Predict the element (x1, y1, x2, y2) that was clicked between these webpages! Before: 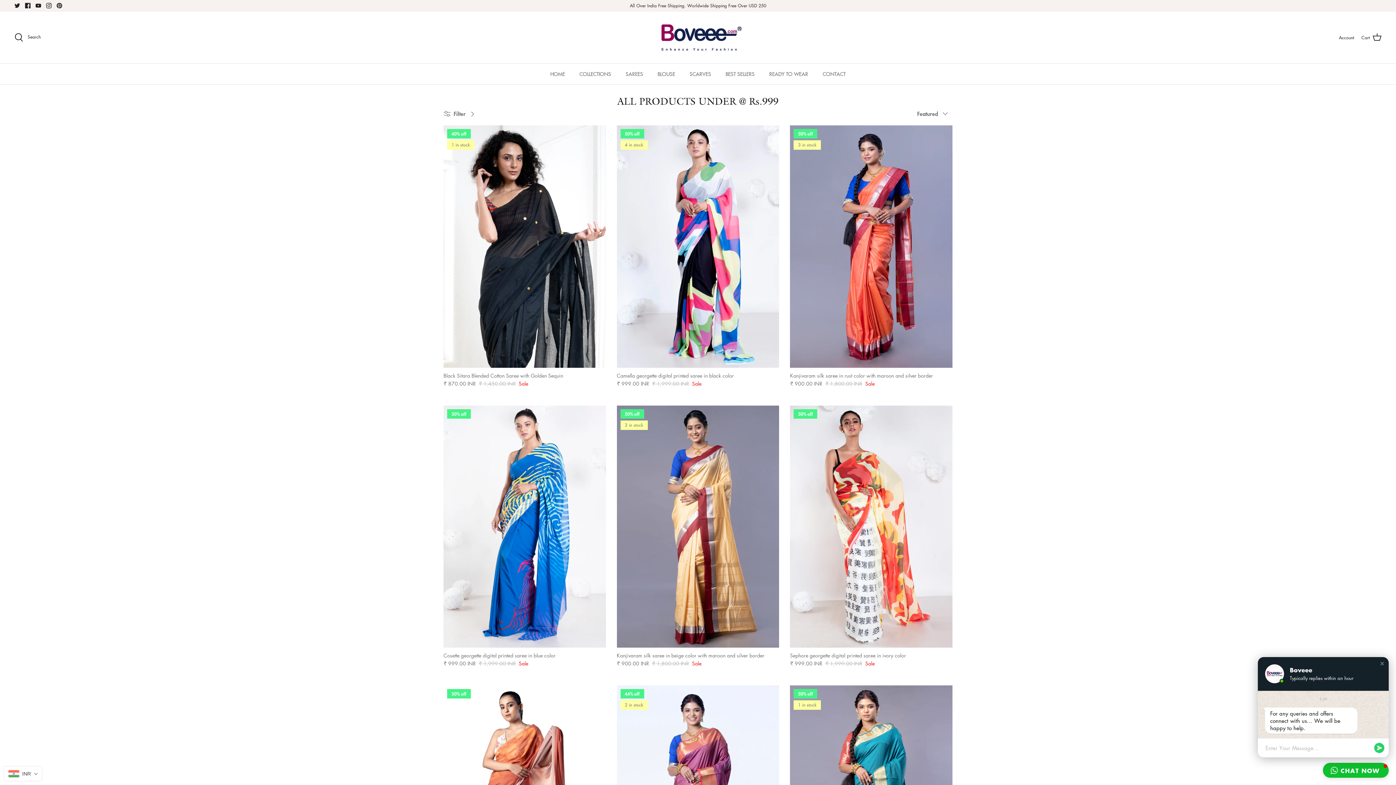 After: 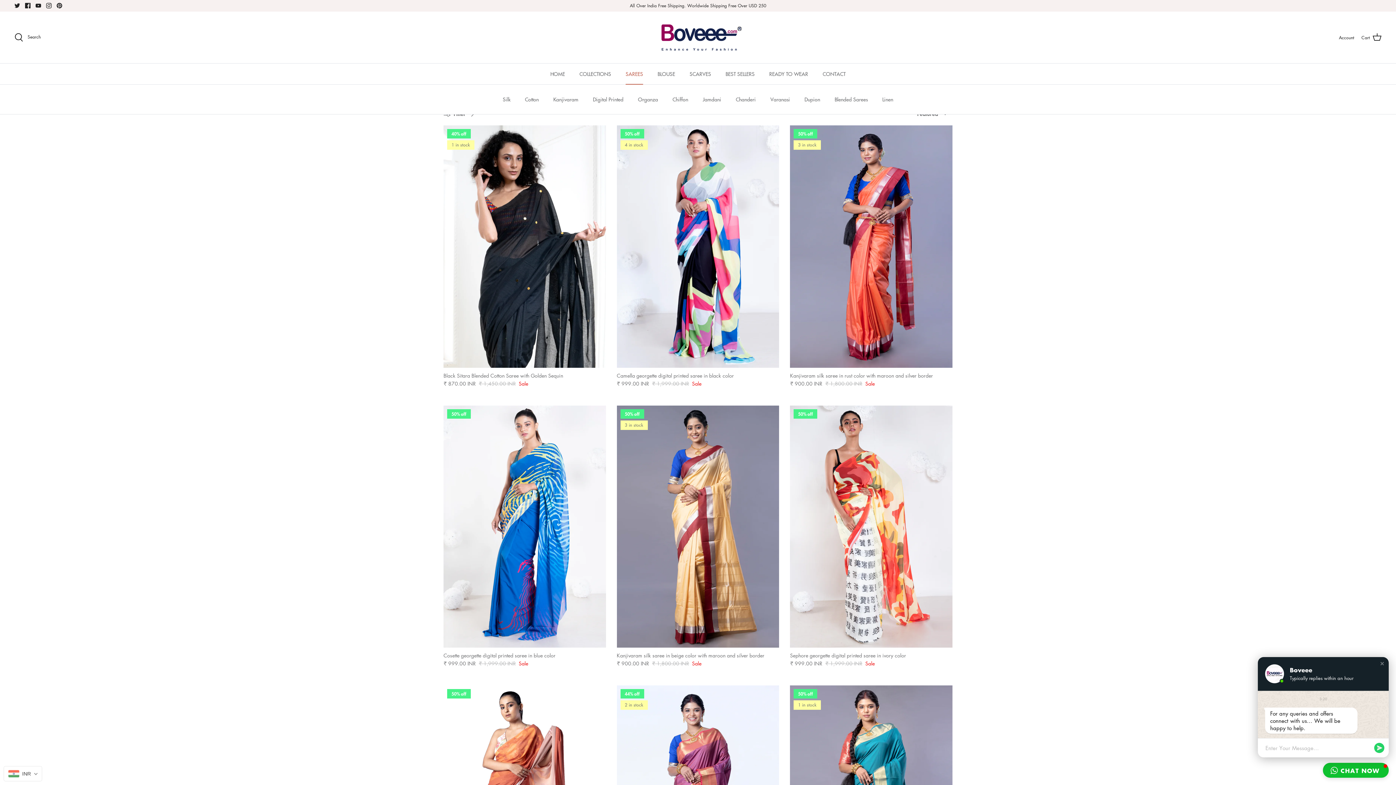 Action: label: SAREES bbox: (619, 63, 649, 84)